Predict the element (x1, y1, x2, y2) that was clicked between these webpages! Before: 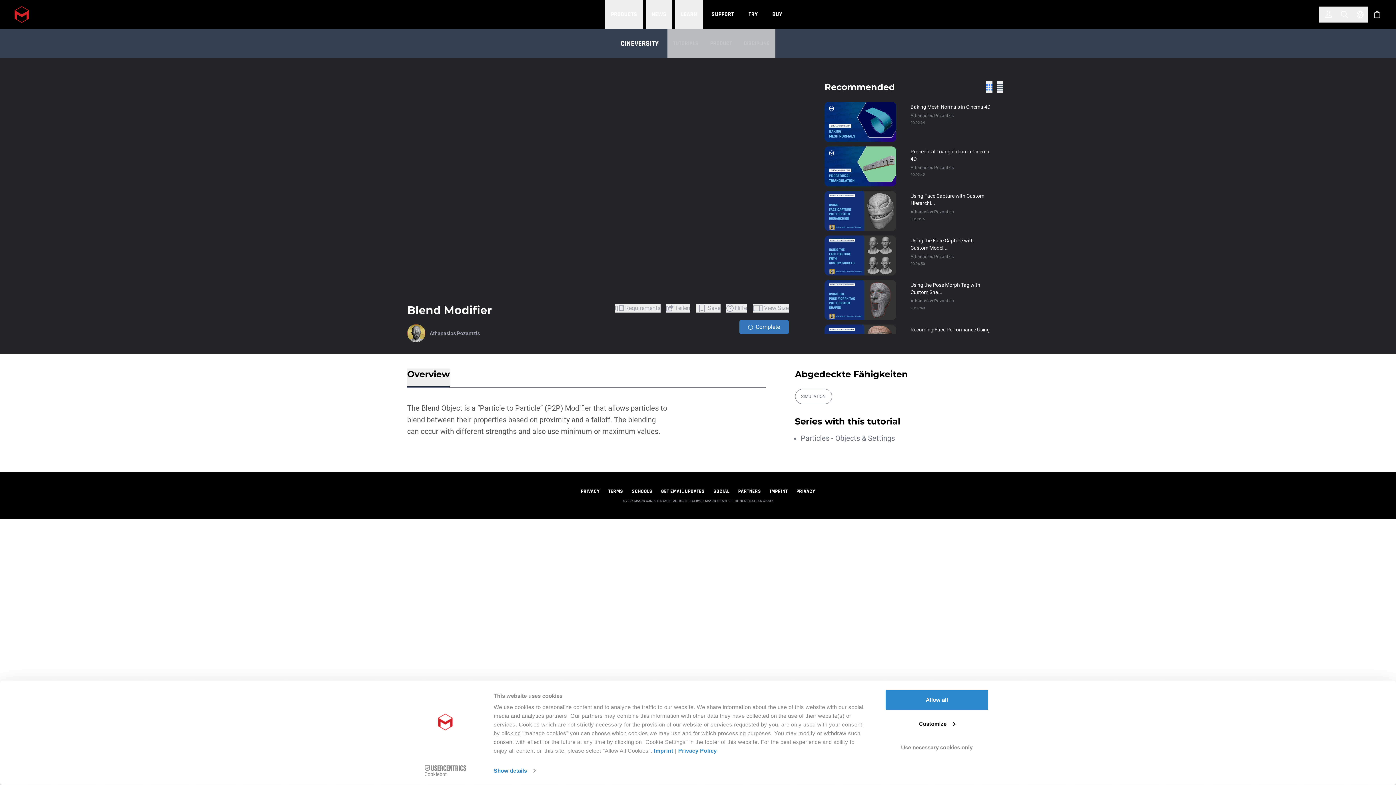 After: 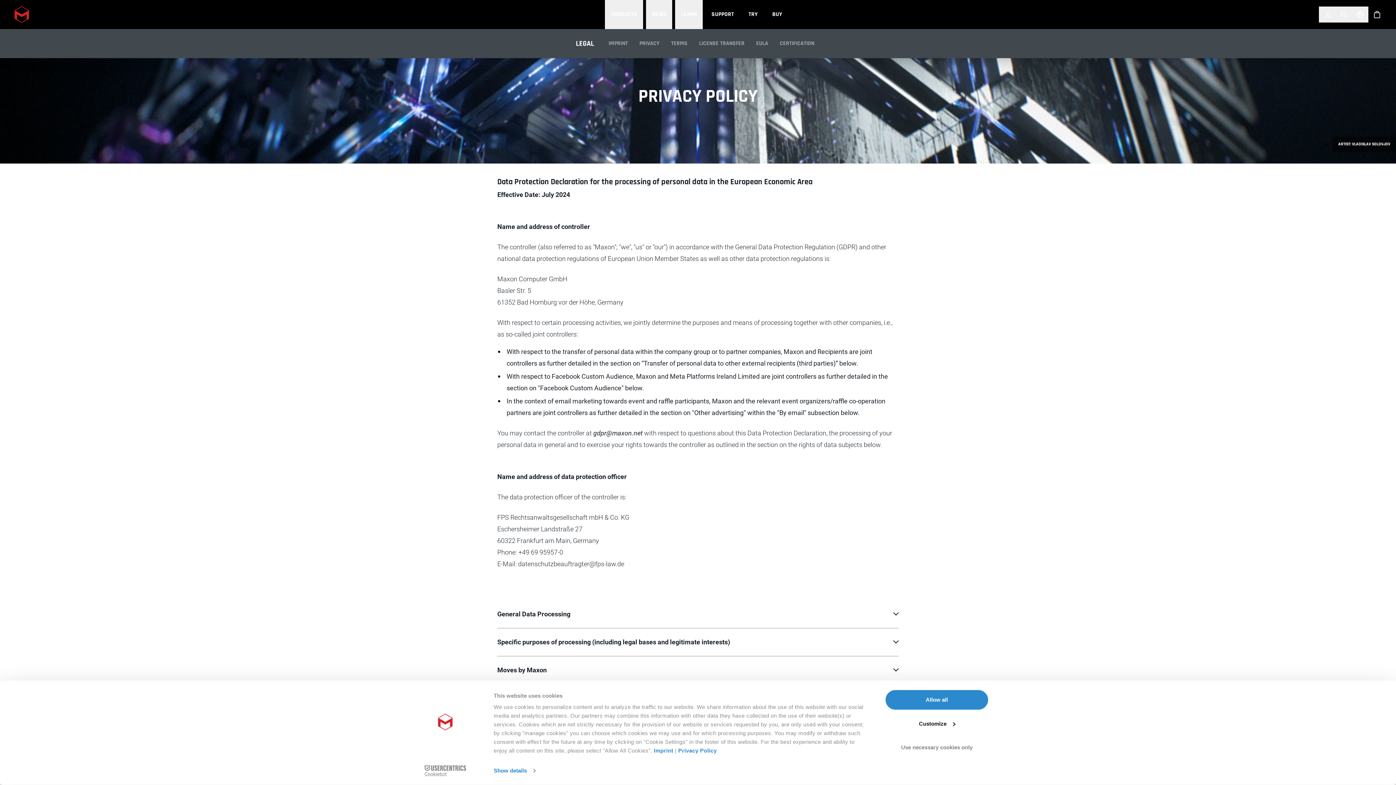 Action: bbox: (796, 488, 815, 495) label: PRIVACY